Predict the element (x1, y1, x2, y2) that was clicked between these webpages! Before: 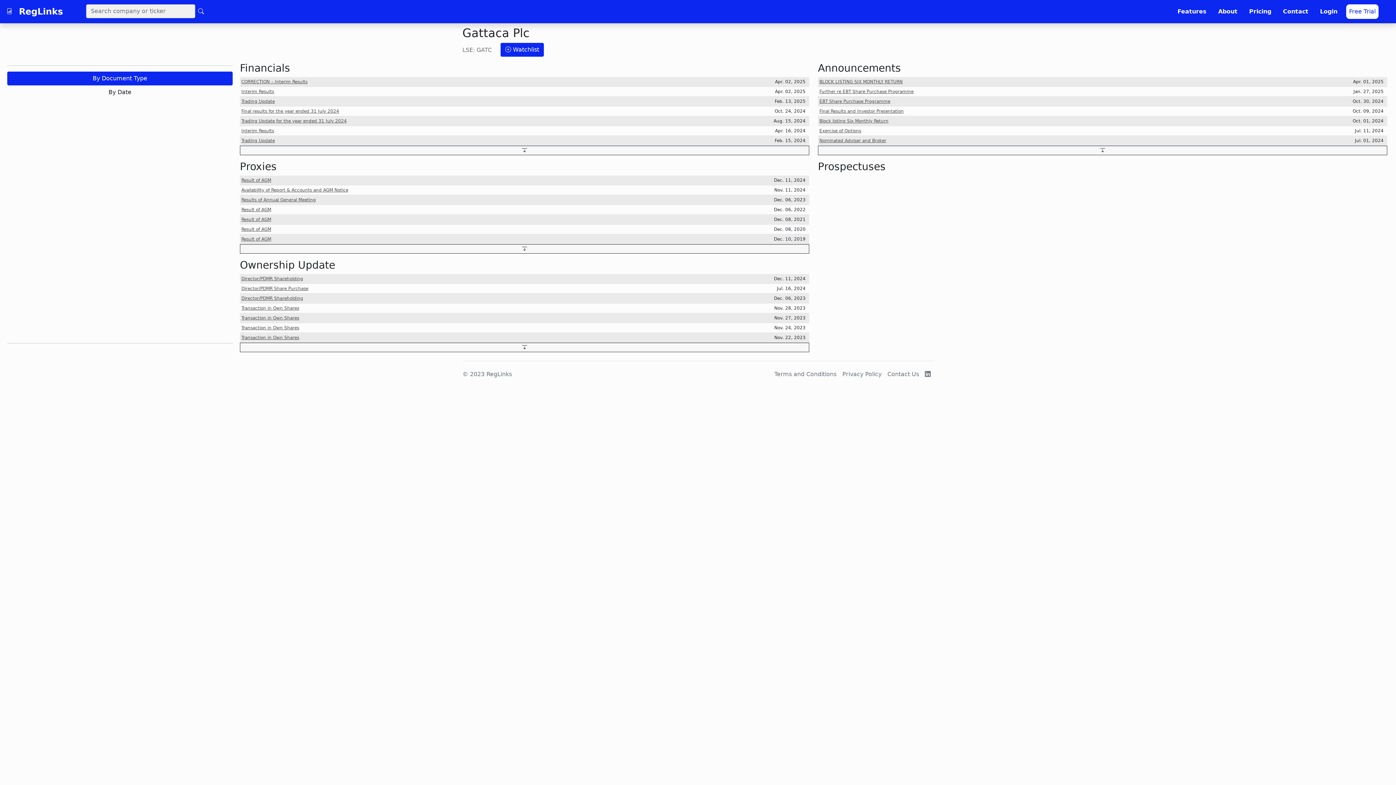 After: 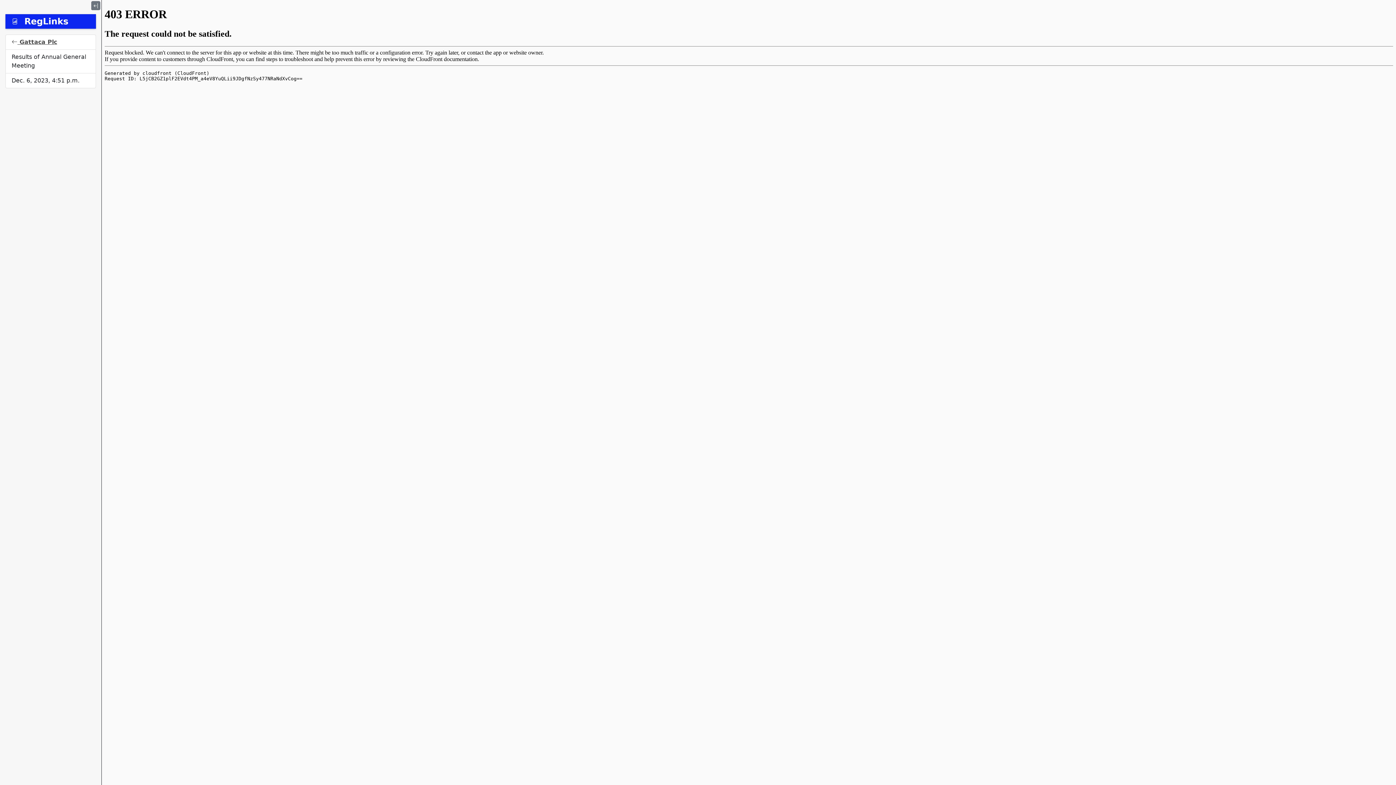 Action: label: Results of Annual General Meeting bbox: (241, 197, 315, 202)